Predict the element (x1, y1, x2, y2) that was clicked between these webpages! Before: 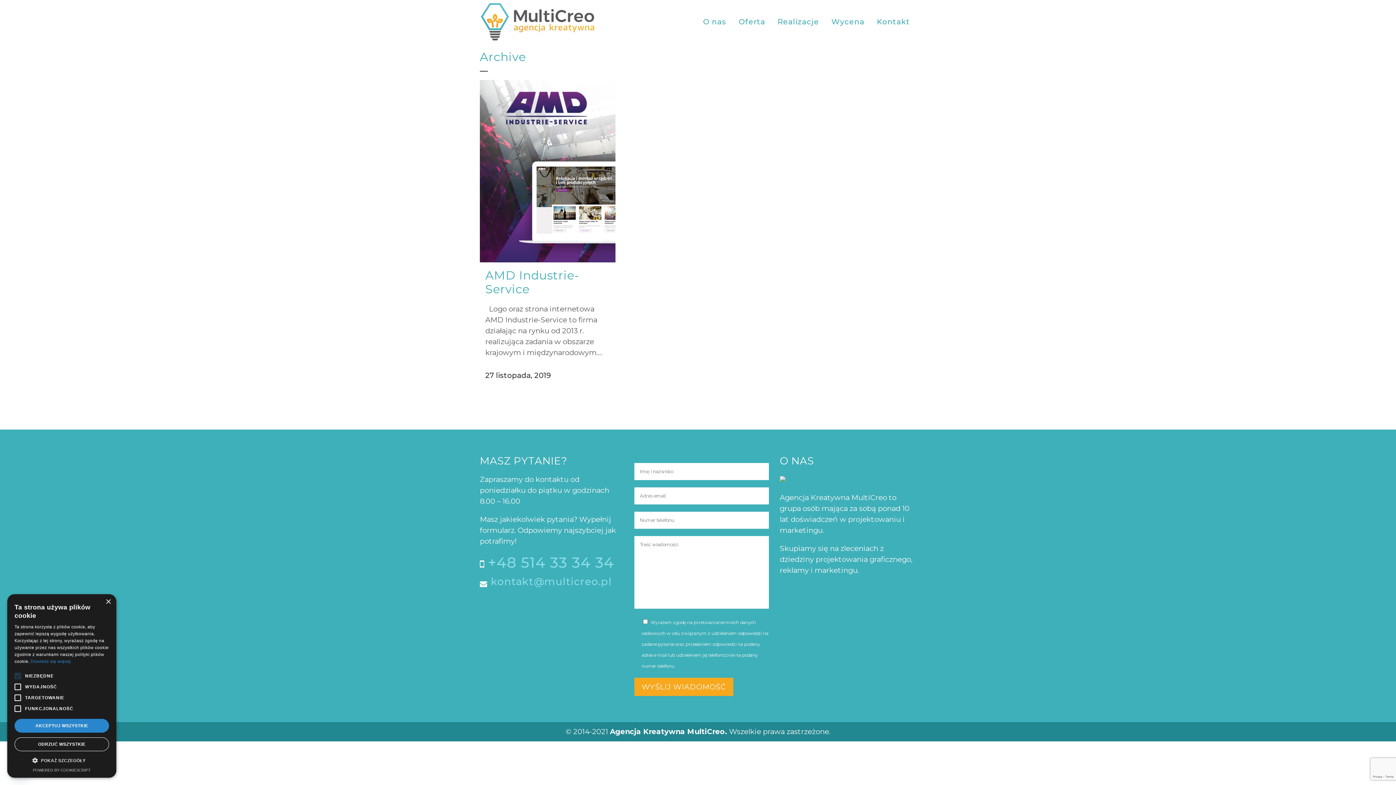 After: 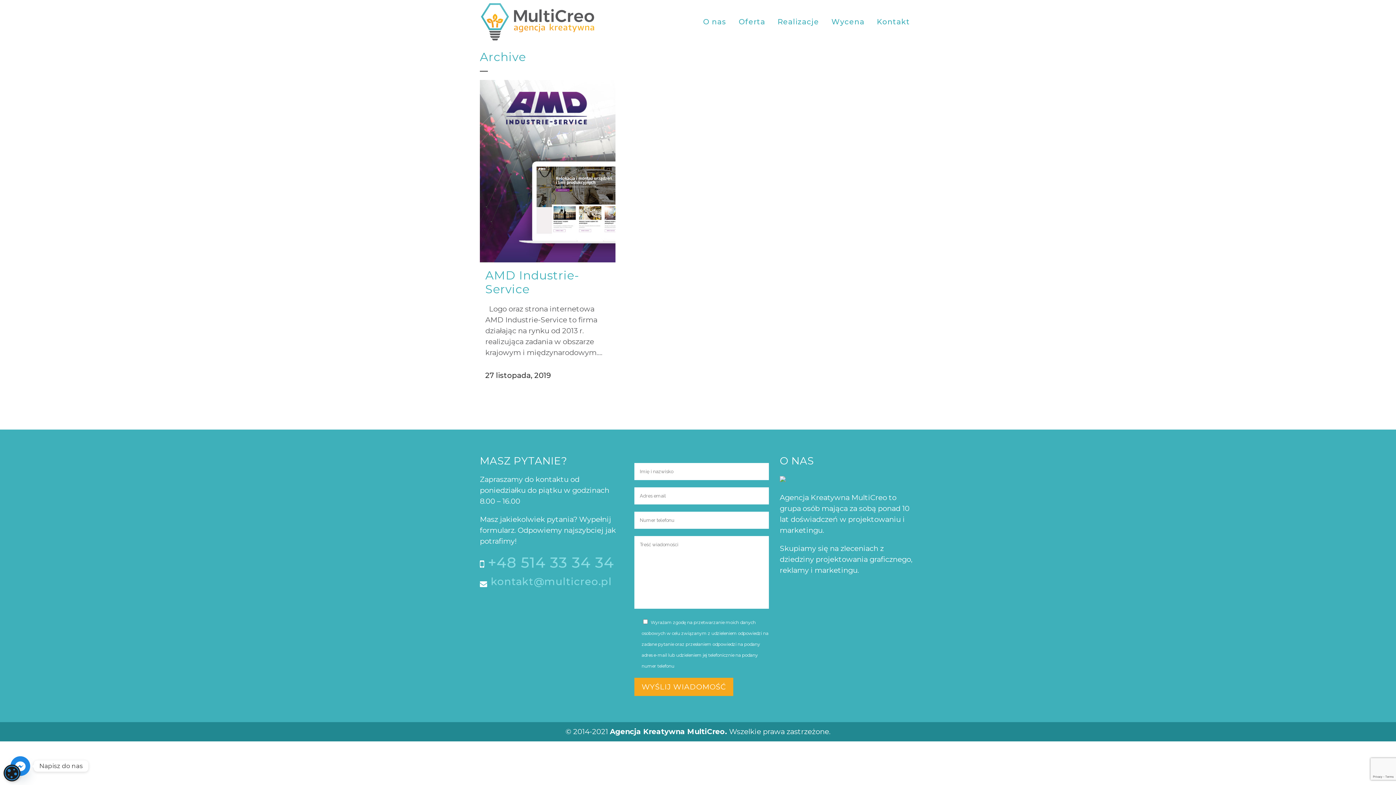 Action: label: AKCEPTUJ WSZYSTKIE bbox: (14, 719, 109, 733)